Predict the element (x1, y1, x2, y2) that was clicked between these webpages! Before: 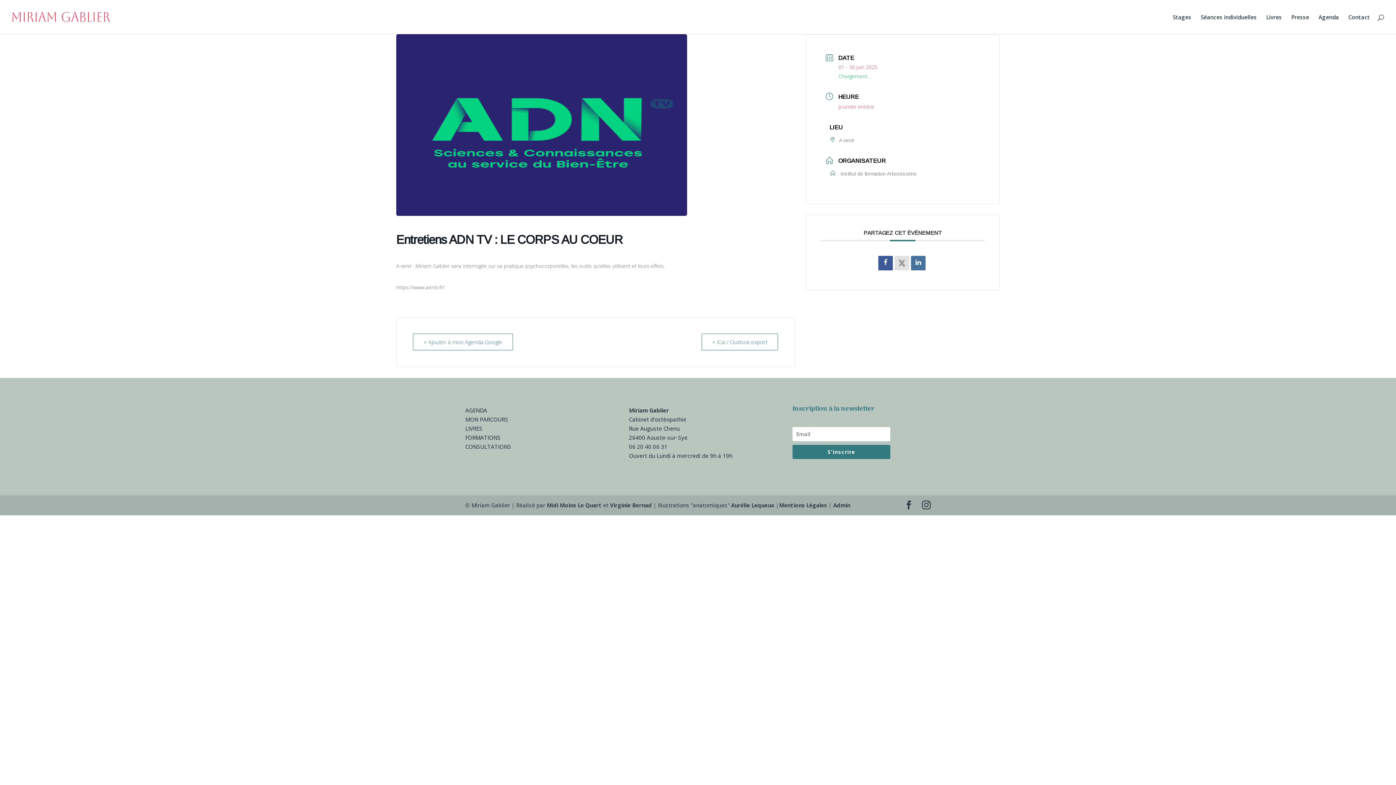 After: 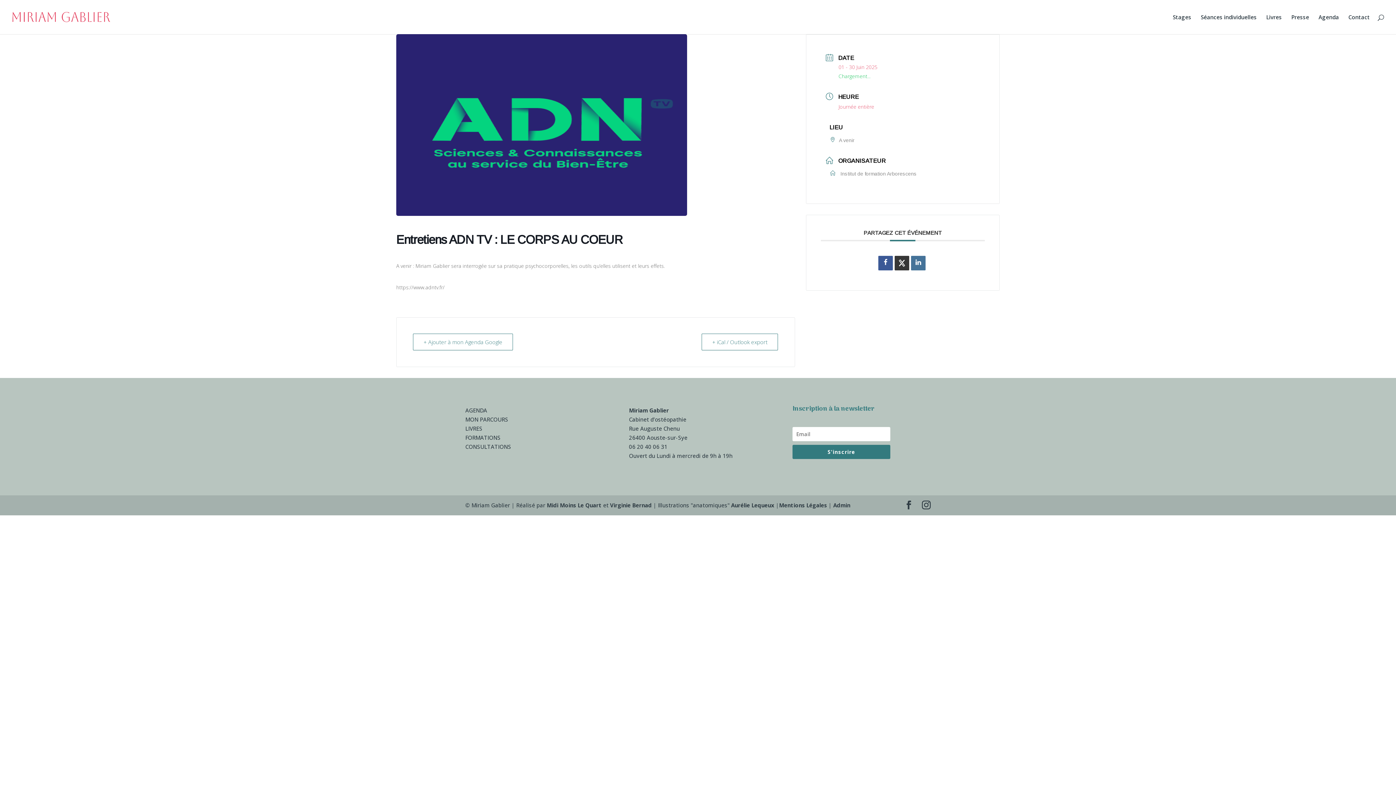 Action: bbox: (894, 256, 909, 270)